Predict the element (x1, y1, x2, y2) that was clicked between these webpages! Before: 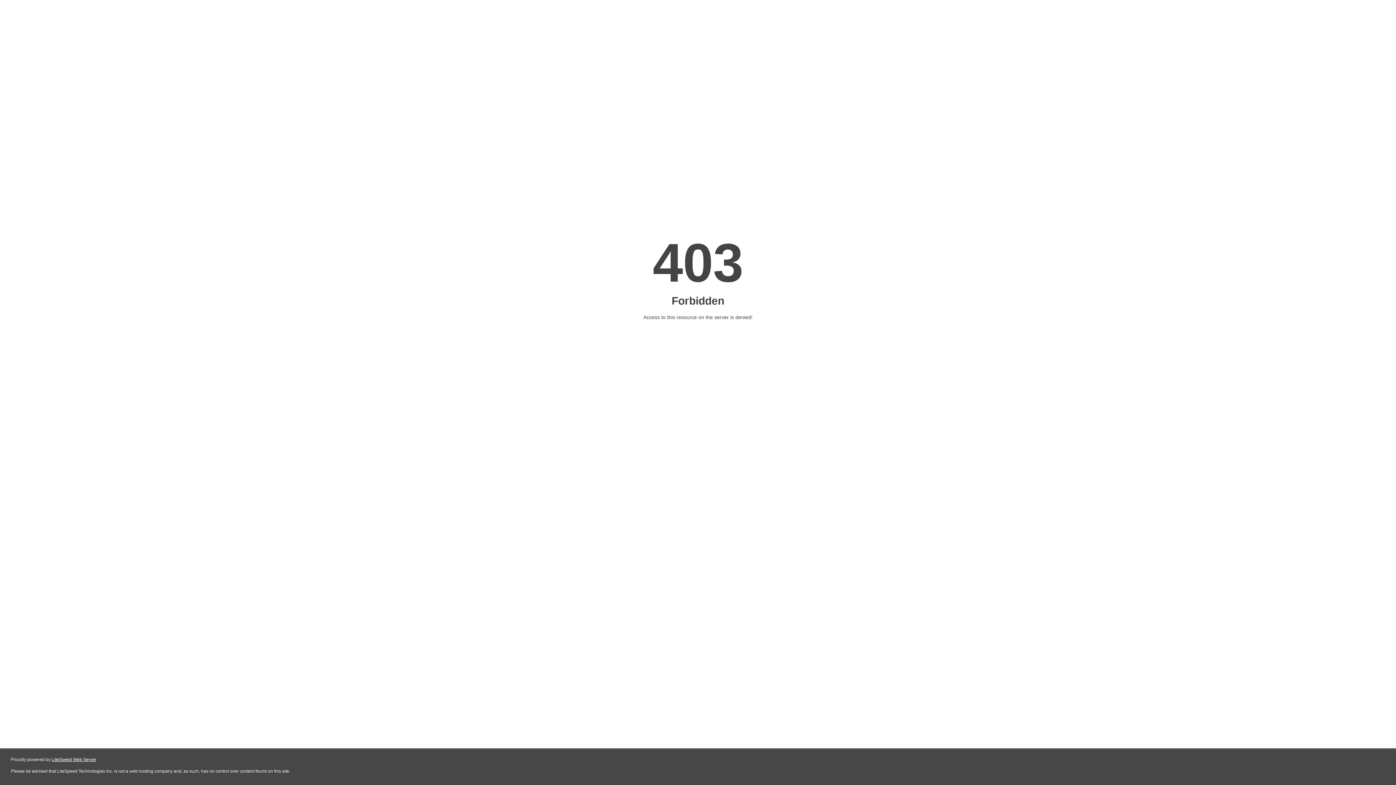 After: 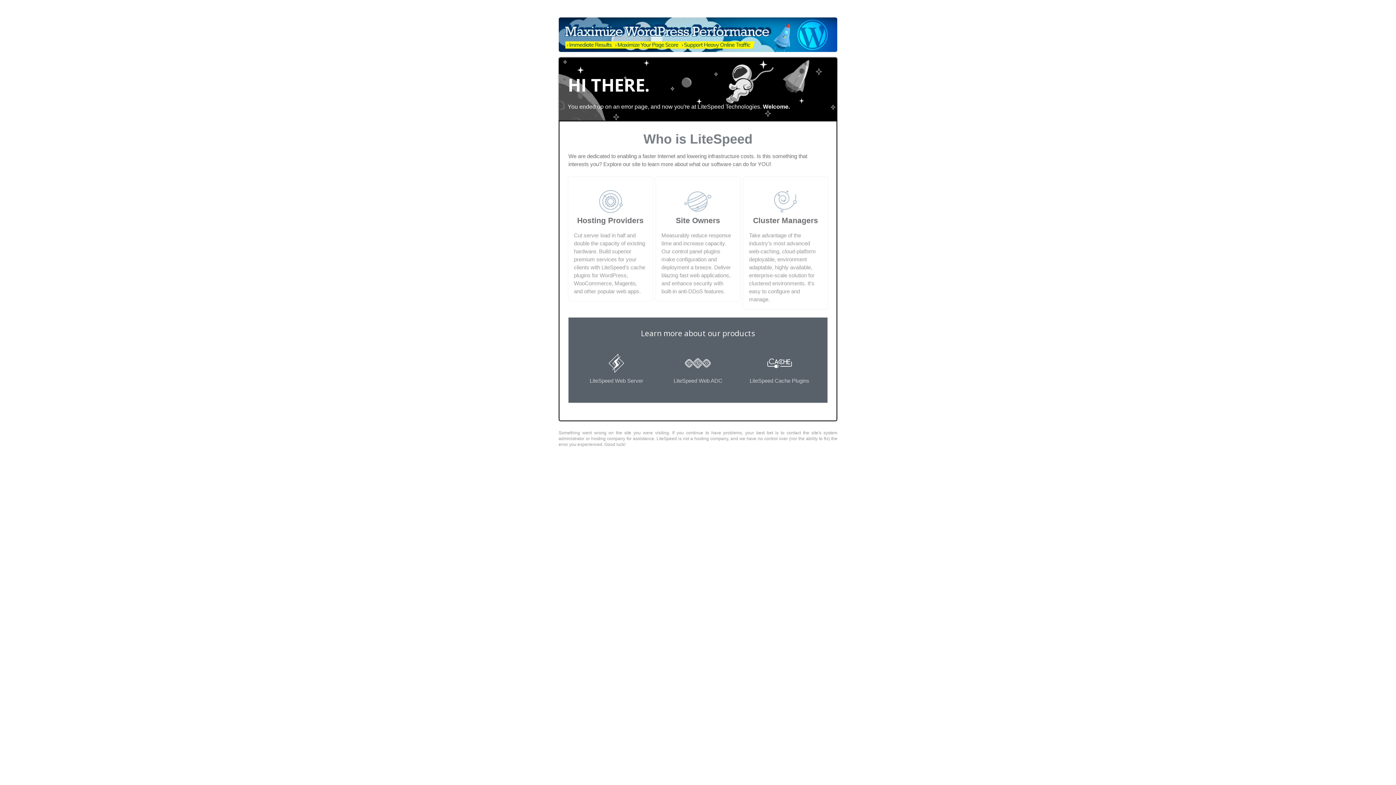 Action: bbox: (51, 757, 96, 762) label: LiteSpeed Web Server